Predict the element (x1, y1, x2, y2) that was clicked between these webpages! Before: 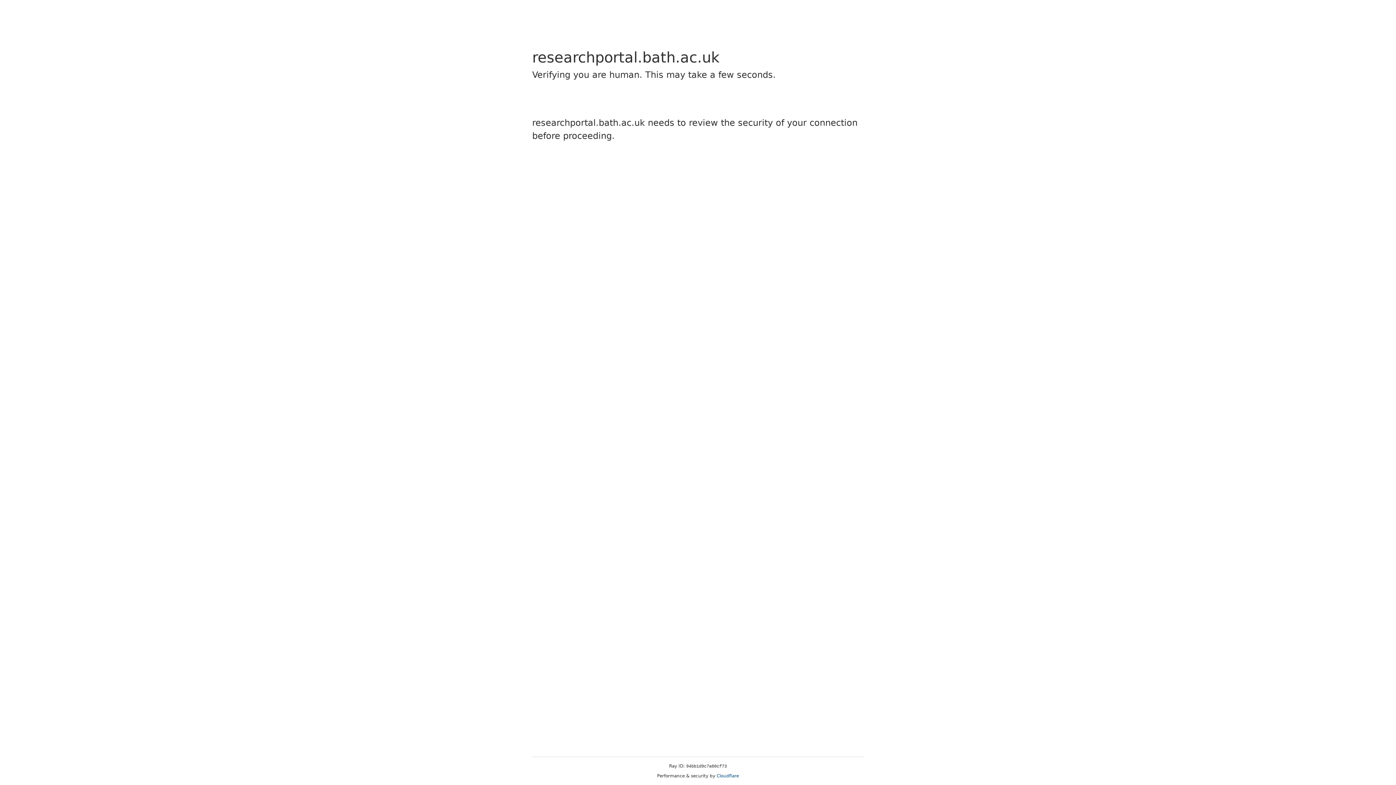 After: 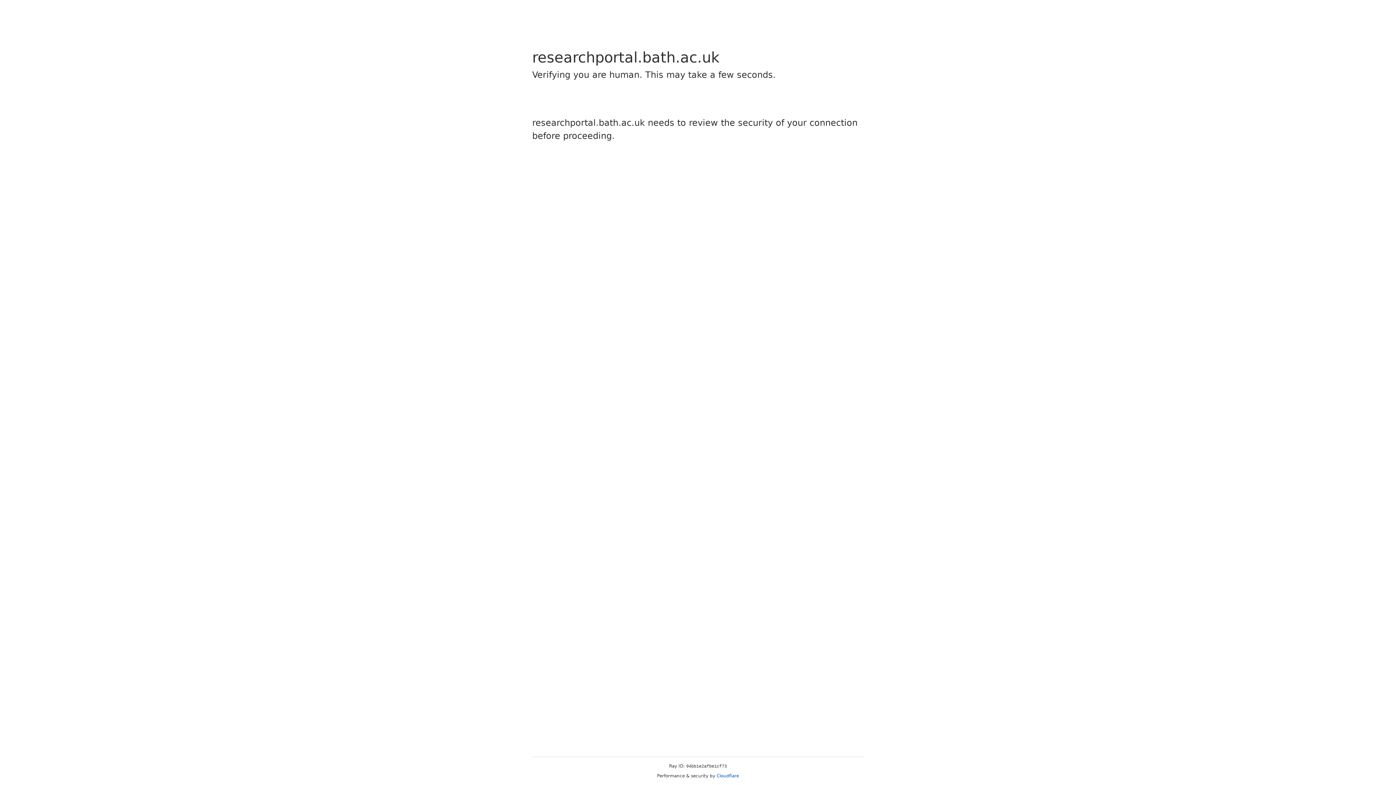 Action: label: Cloudflare bbox: (716, 773, 739, 778)